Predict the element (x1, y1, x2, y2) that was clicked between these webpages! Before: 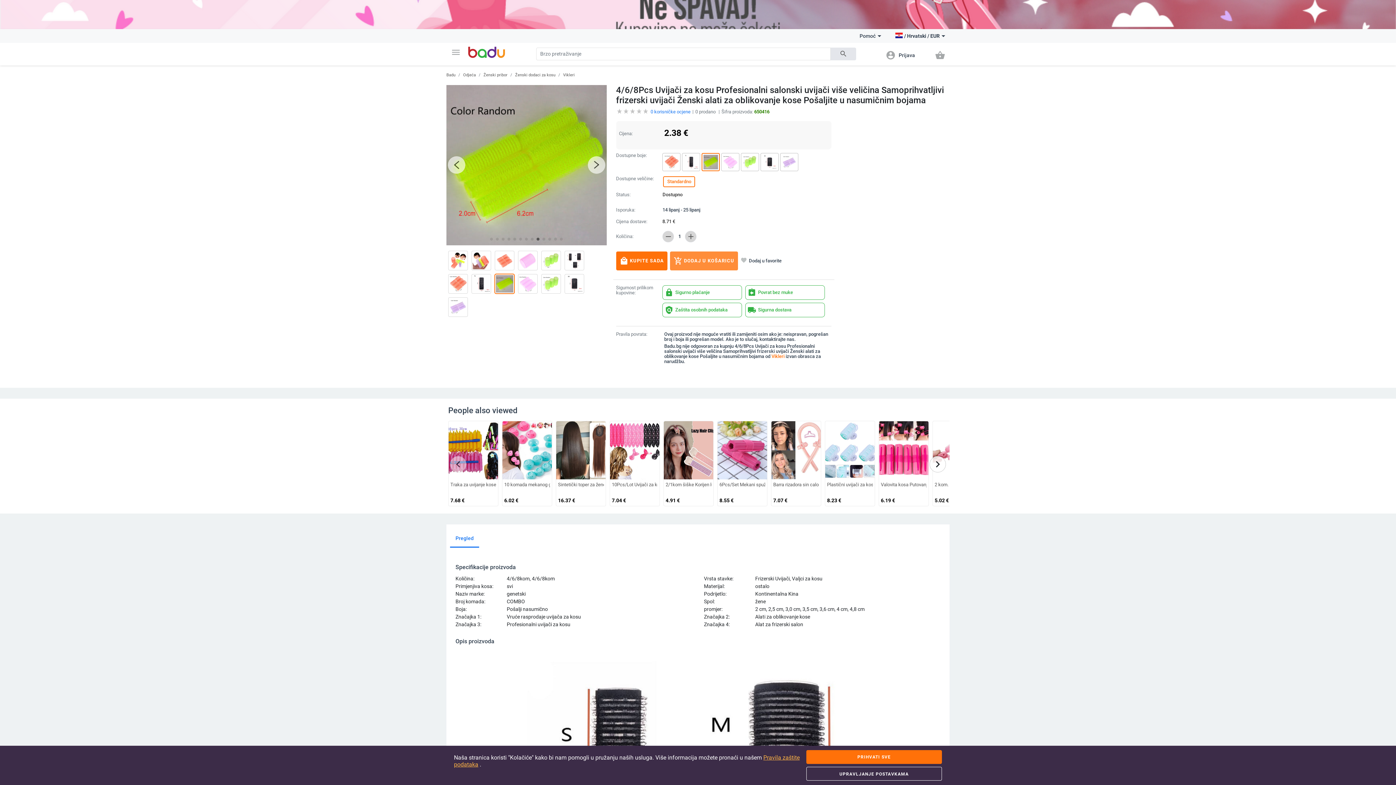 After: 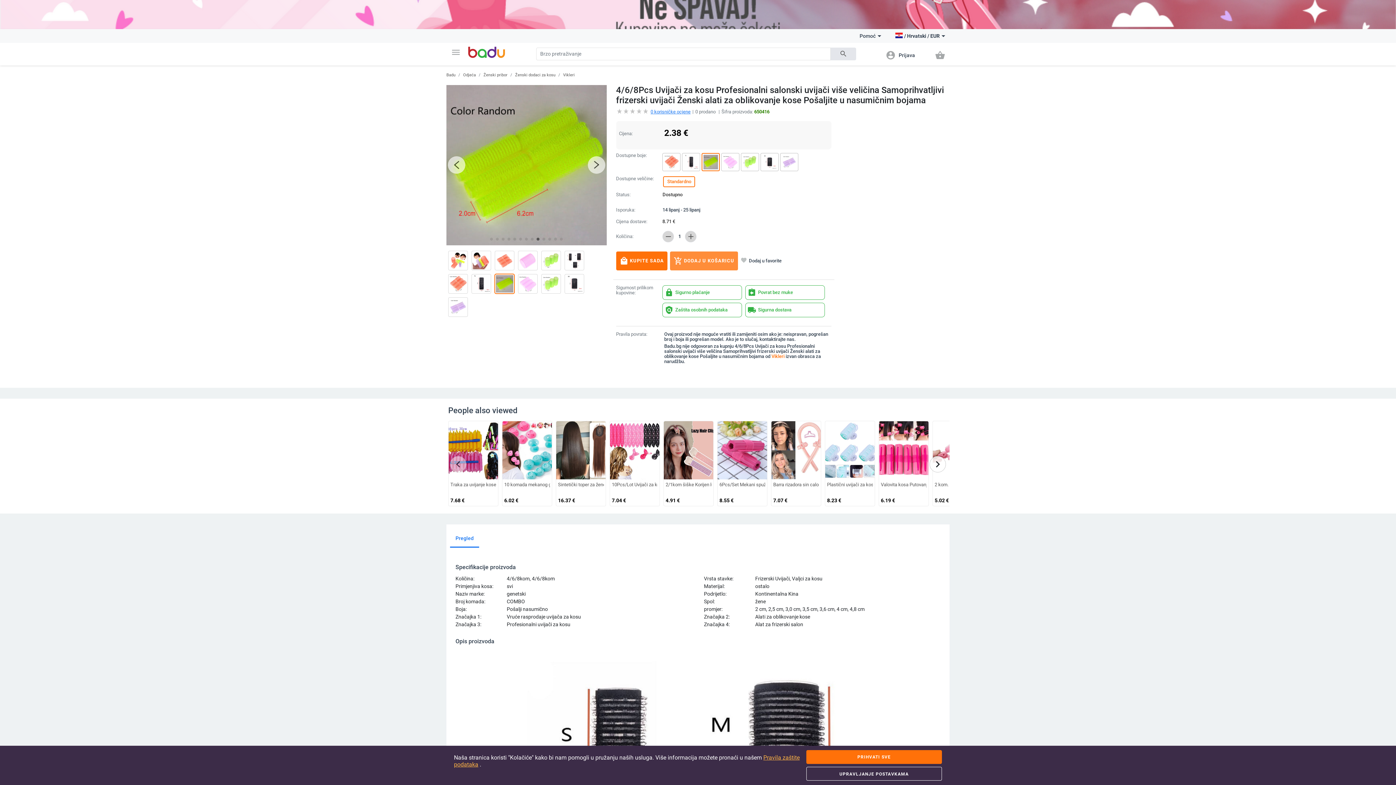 Action: label: 0 korisničke ocjene bbox: (650, 108, 690, 114)